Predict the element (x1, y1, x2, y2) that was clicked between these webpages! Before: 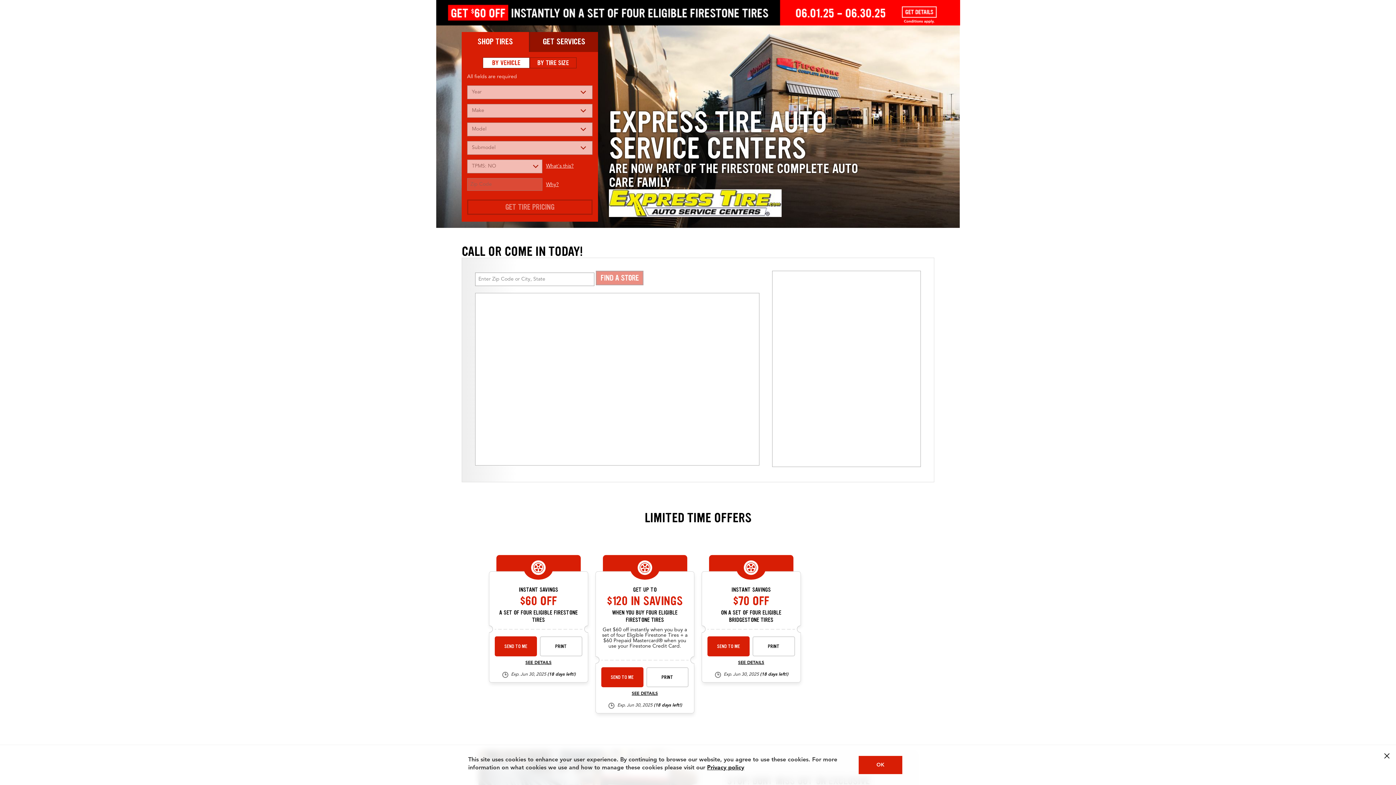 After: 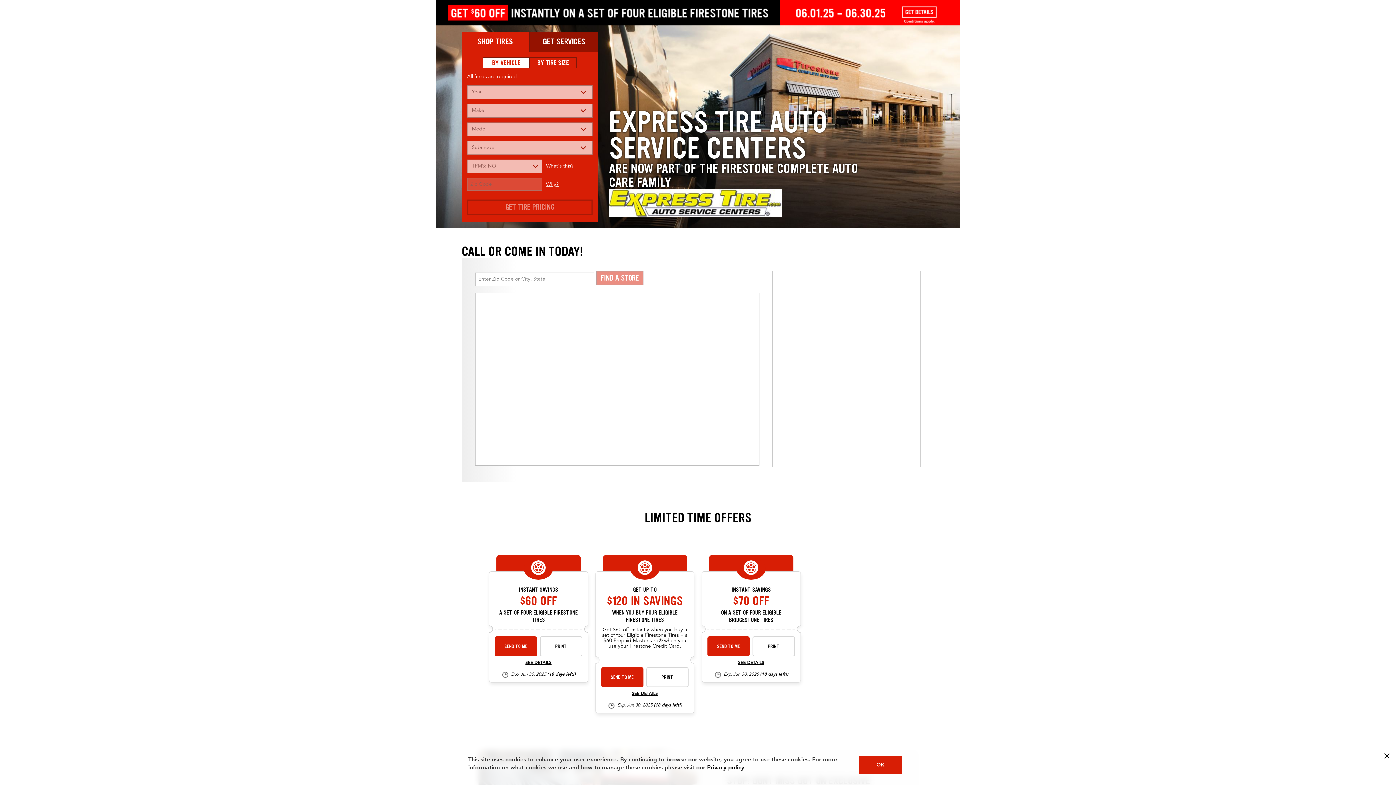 Action: bbox: (483, 57, 529, 67) label: BY VEHICLE